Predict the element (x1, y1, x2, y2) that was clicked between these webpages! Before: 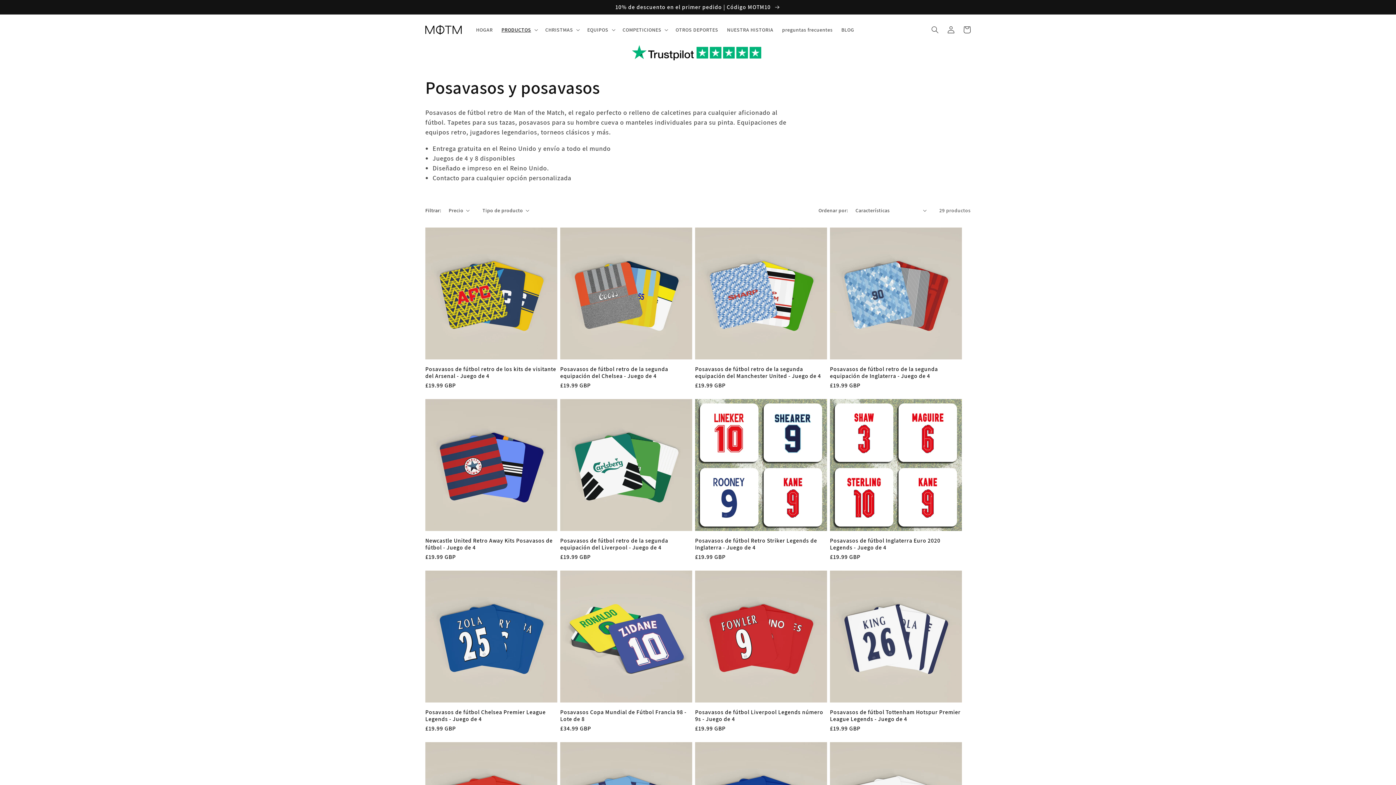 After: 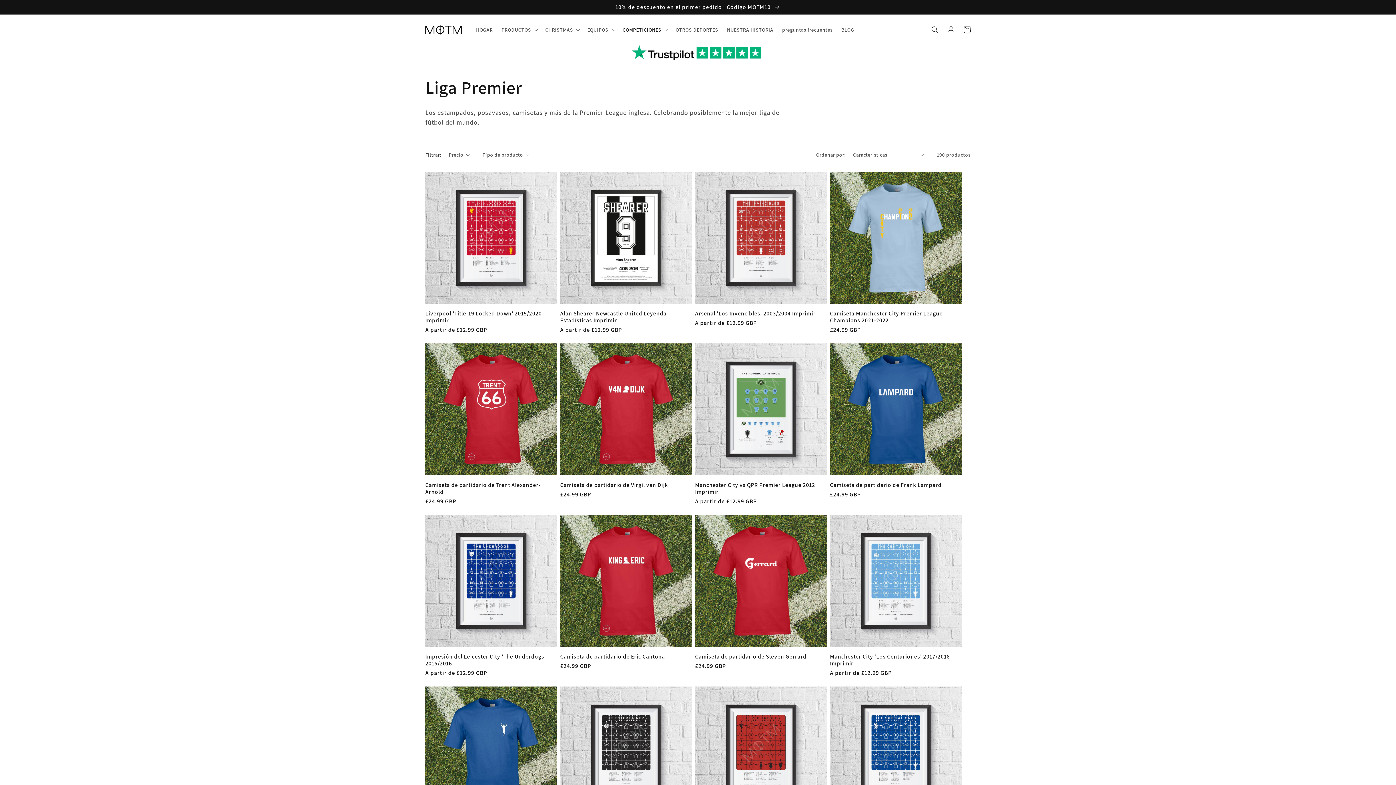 Action: bbox: (0, 0, 1396, 14) label: 10% de descuento en el primer pedido | Código MOTM10 